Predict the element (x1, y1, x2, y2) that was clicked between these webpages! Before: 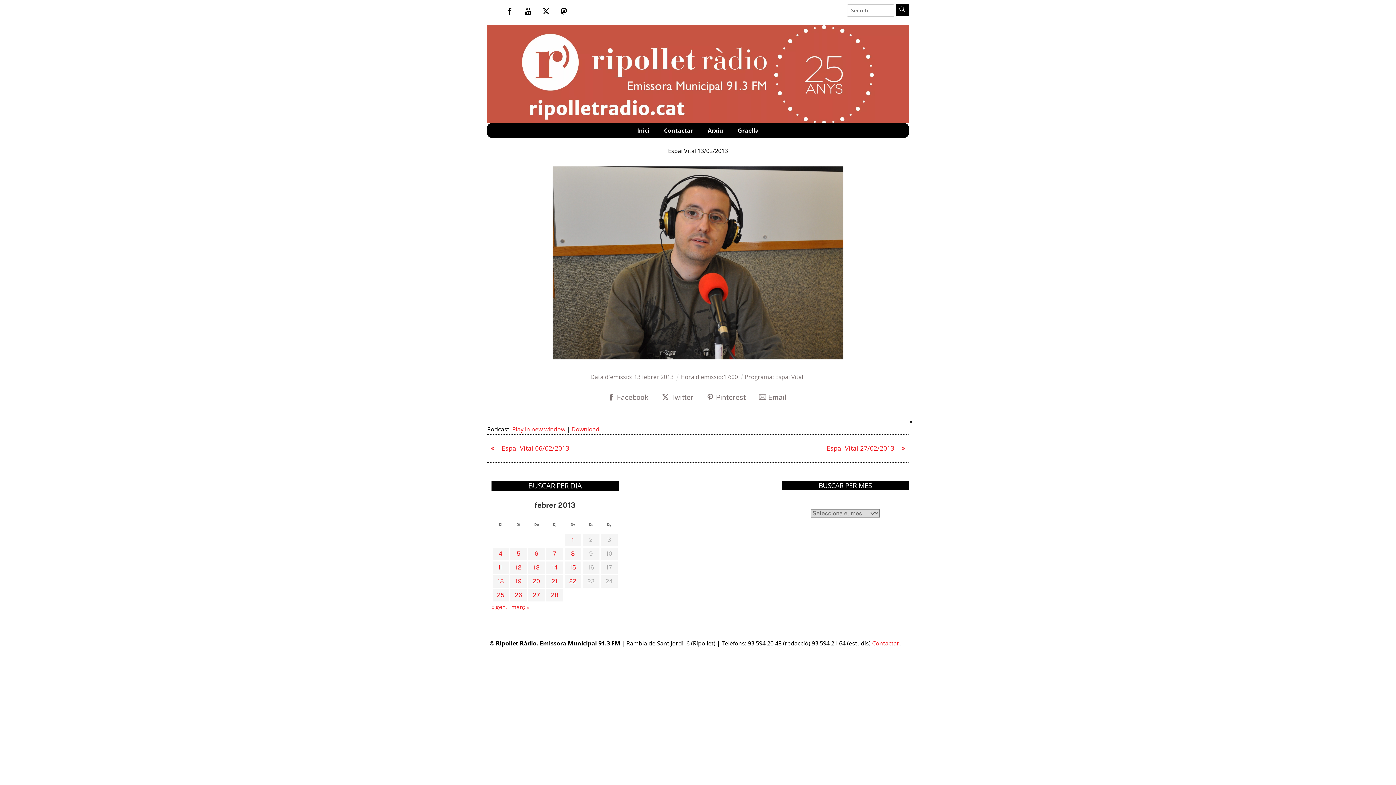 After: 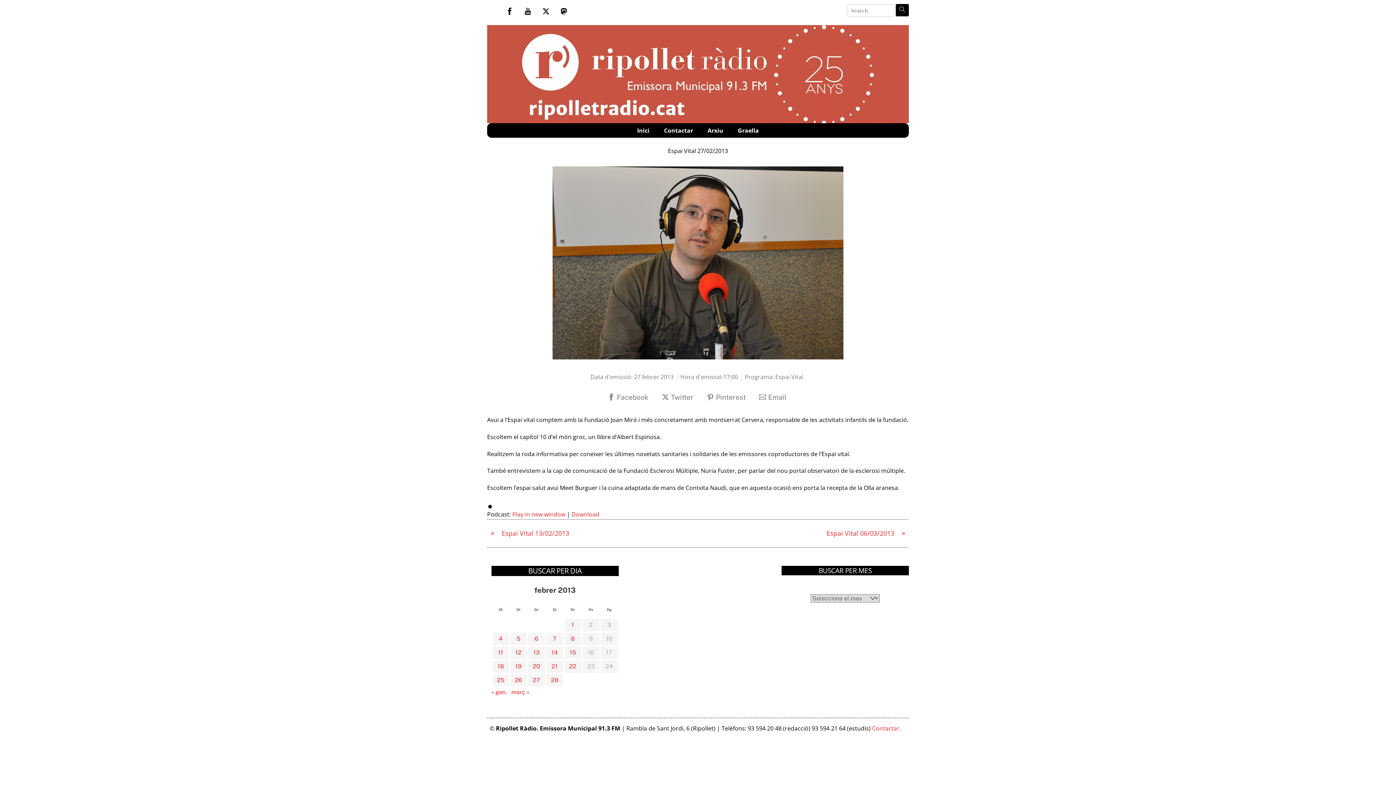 Action: bbox: (698, 444, 909, 453) label: »
Espai Vital 27/02/2013